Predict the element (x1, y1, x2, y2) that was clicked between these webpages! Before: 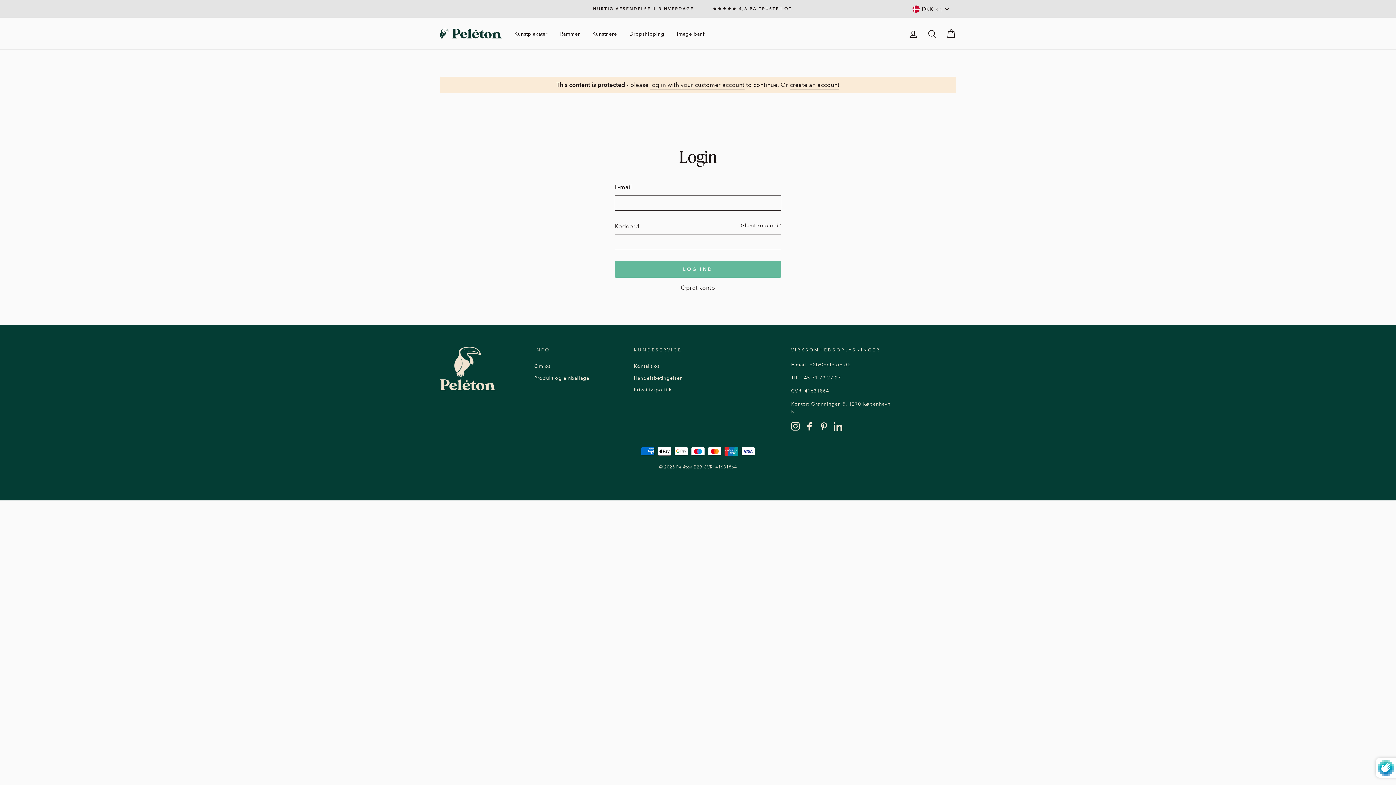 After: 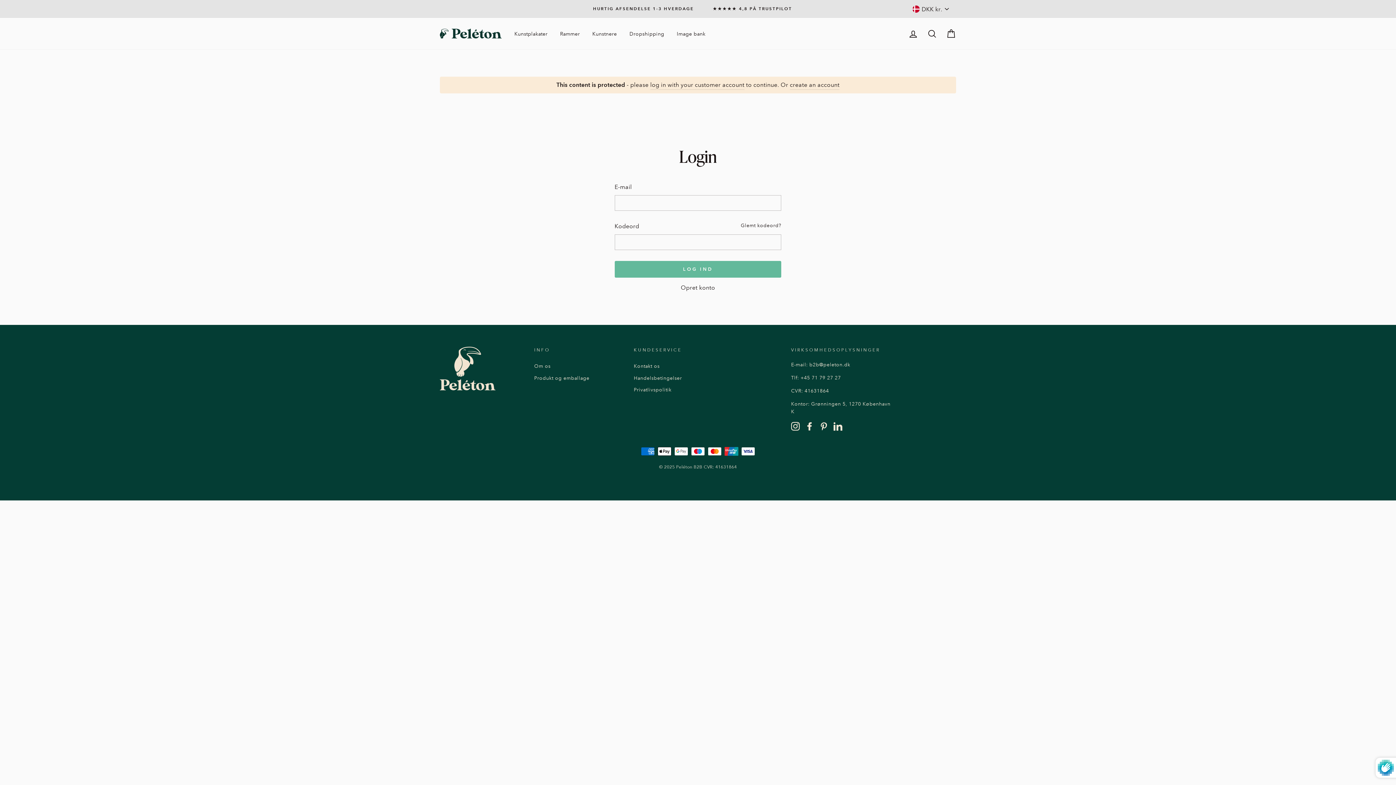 Action: bbox: (833, 421, 842, 430) label: LinkedIn